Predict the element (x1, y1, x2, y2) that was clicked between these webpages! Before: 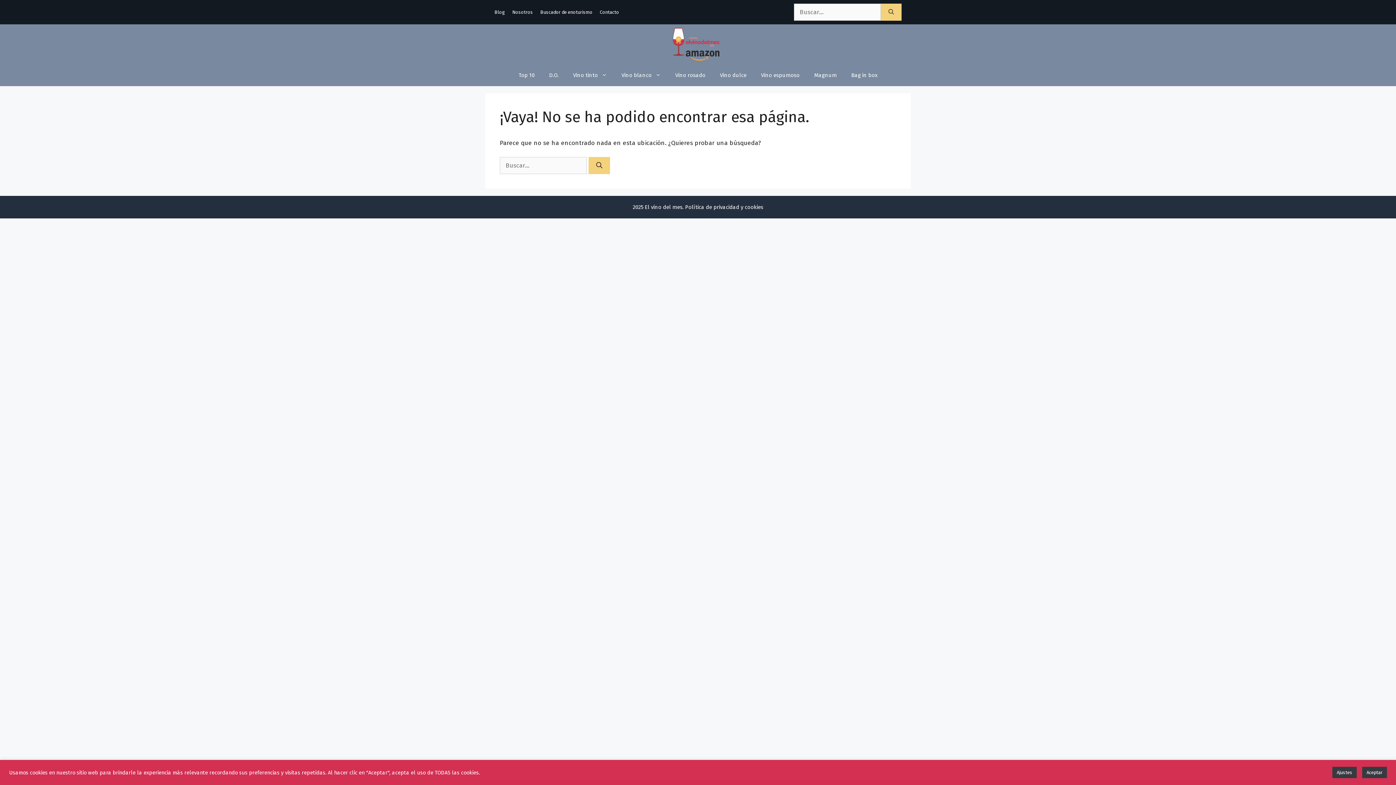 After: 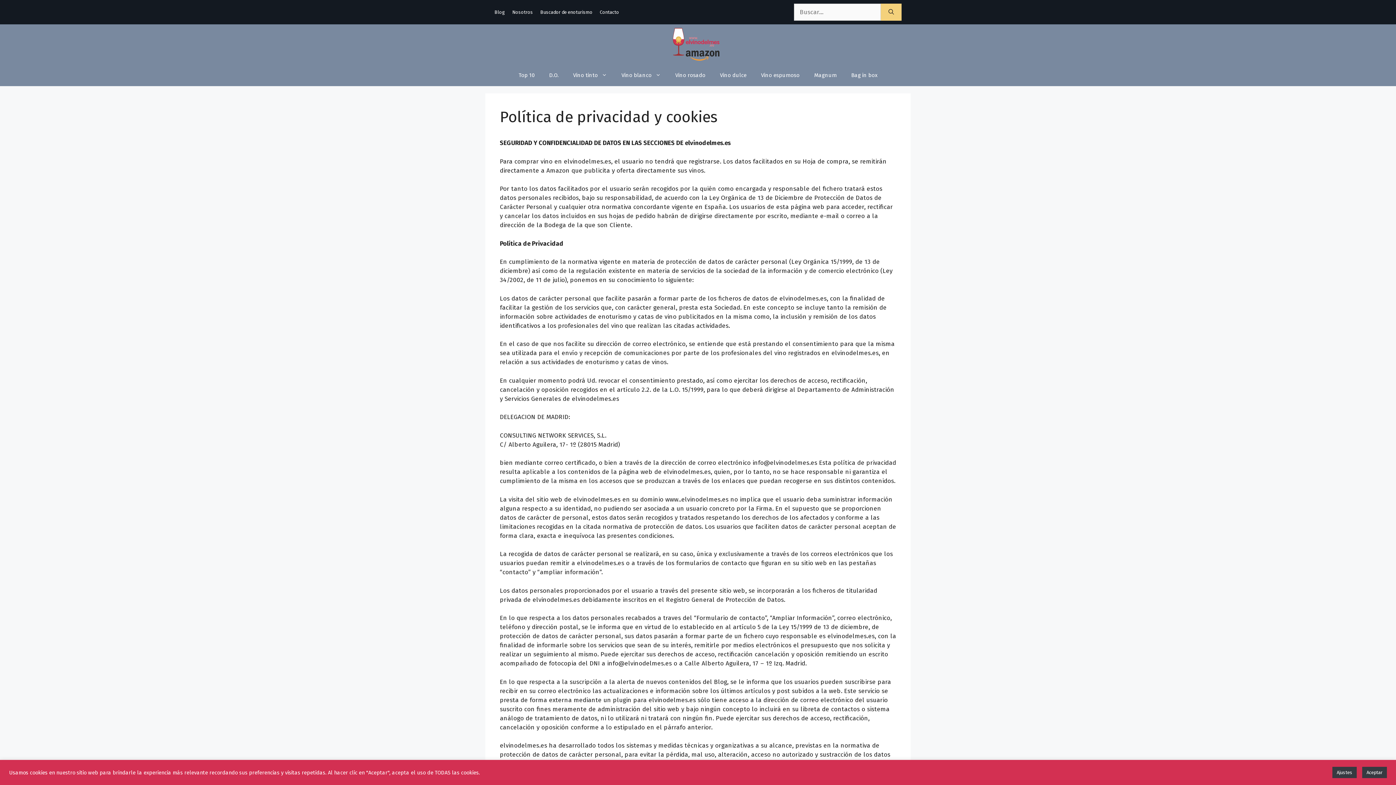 Action: label: Política de privacidad y cookies bbox: (685, 203, 763, 210)